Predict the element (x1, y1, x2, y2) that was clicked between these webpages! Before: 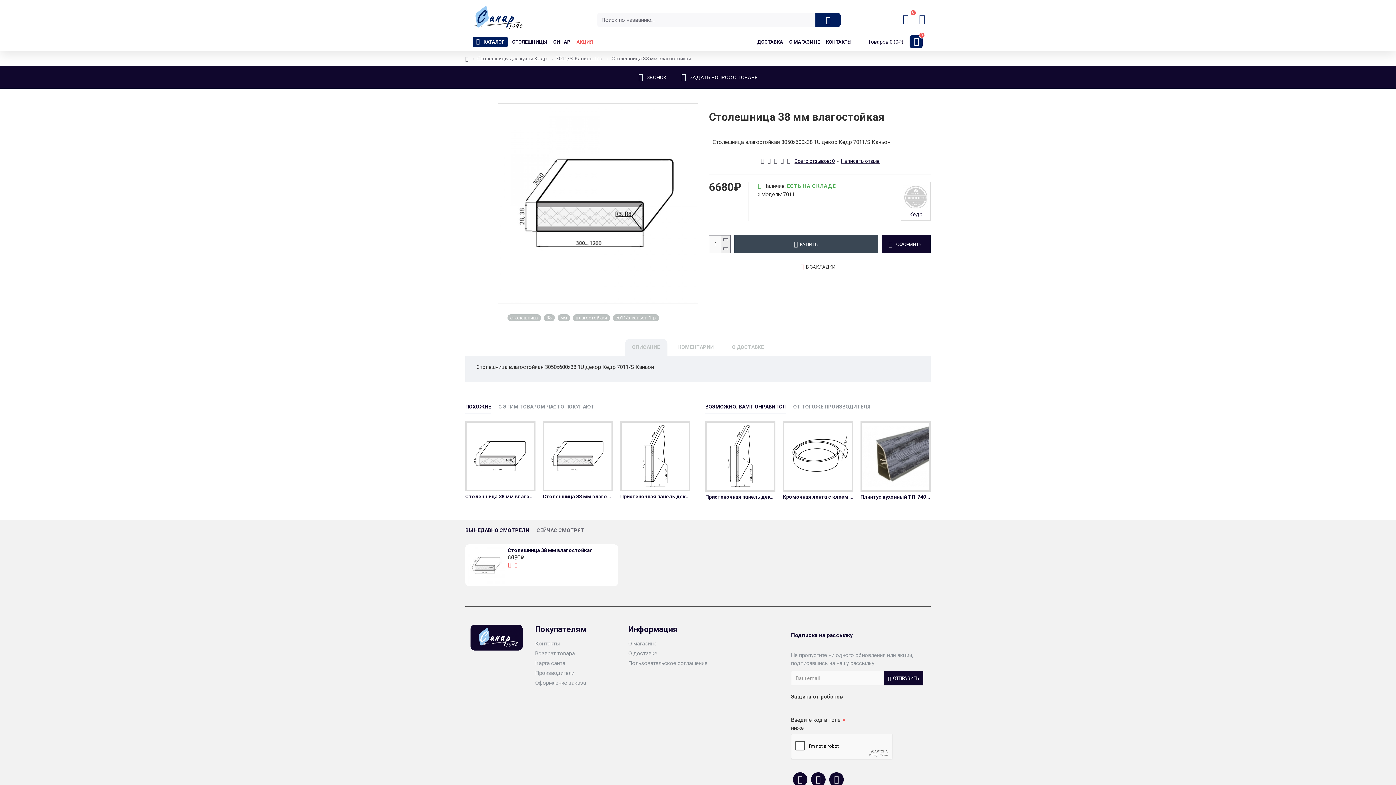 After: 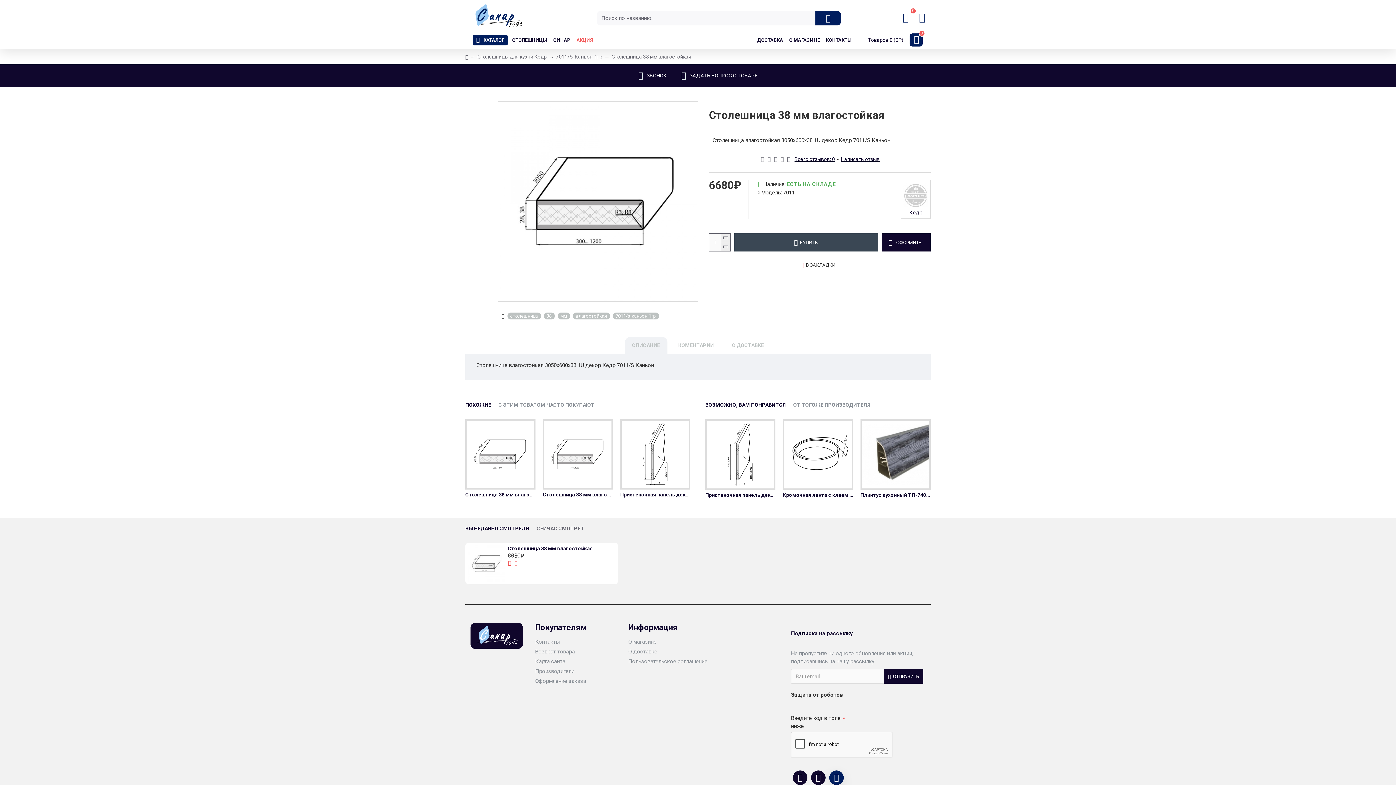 Action: bbox: (829, 772, 844, 787)